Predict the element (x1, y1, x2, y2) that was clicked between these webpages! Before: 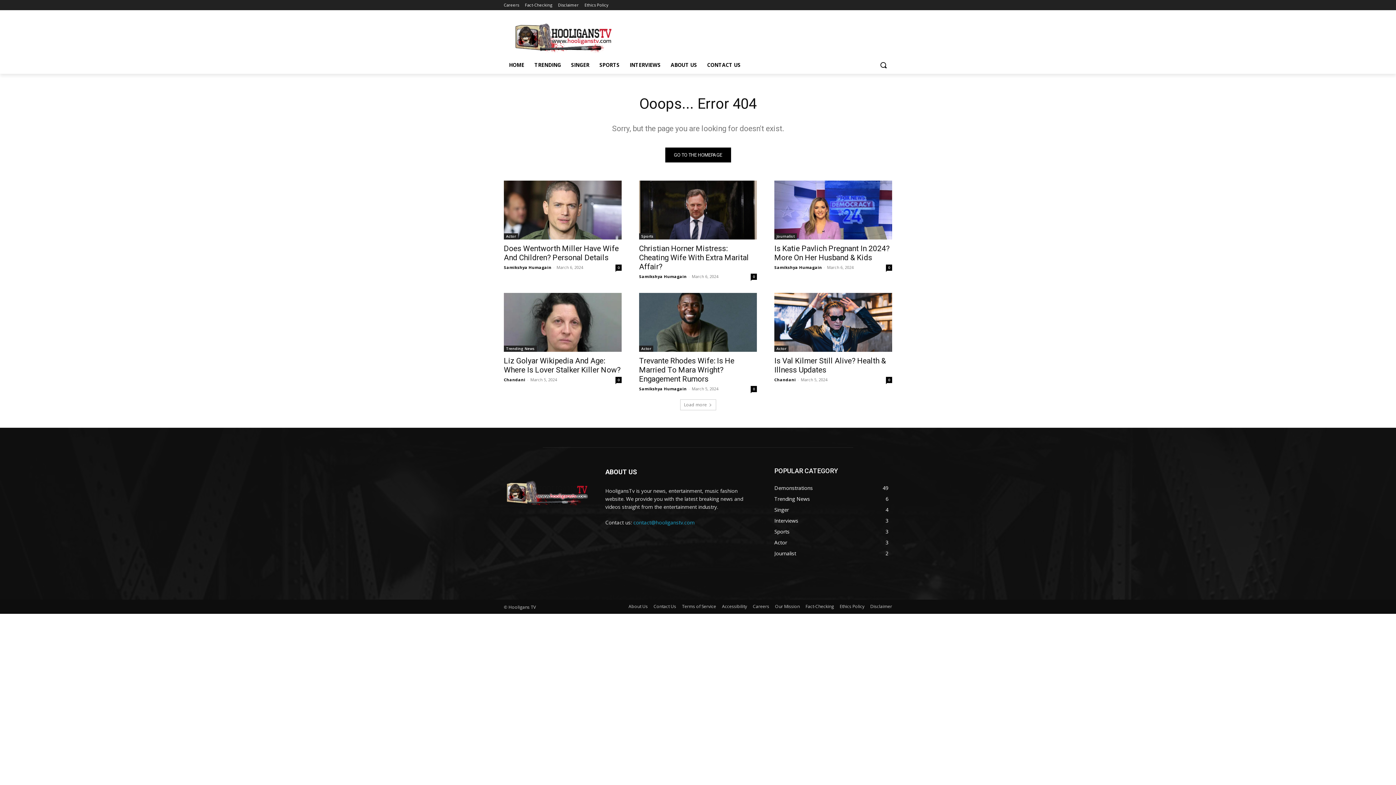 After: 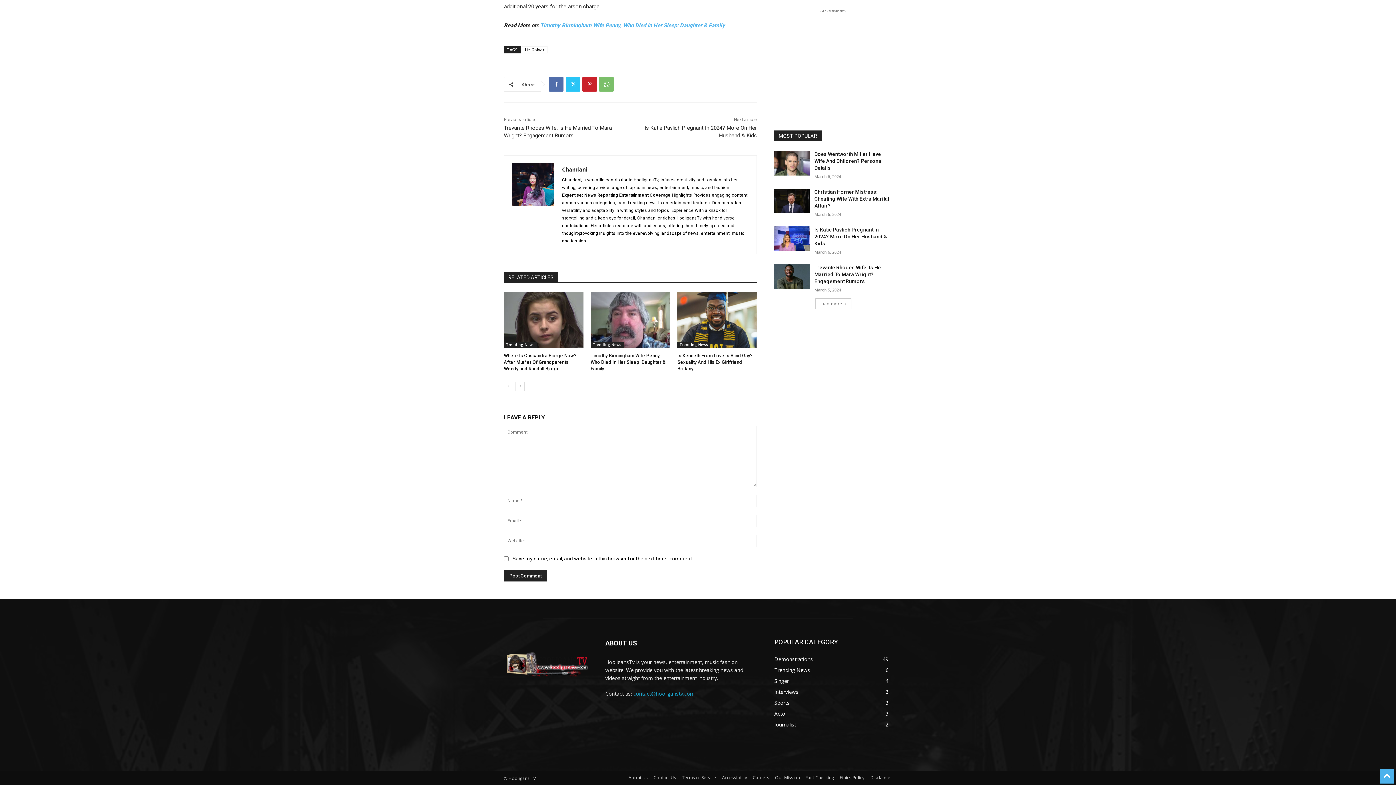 Action: bbox: (615, 377, 621, 383) label: 0